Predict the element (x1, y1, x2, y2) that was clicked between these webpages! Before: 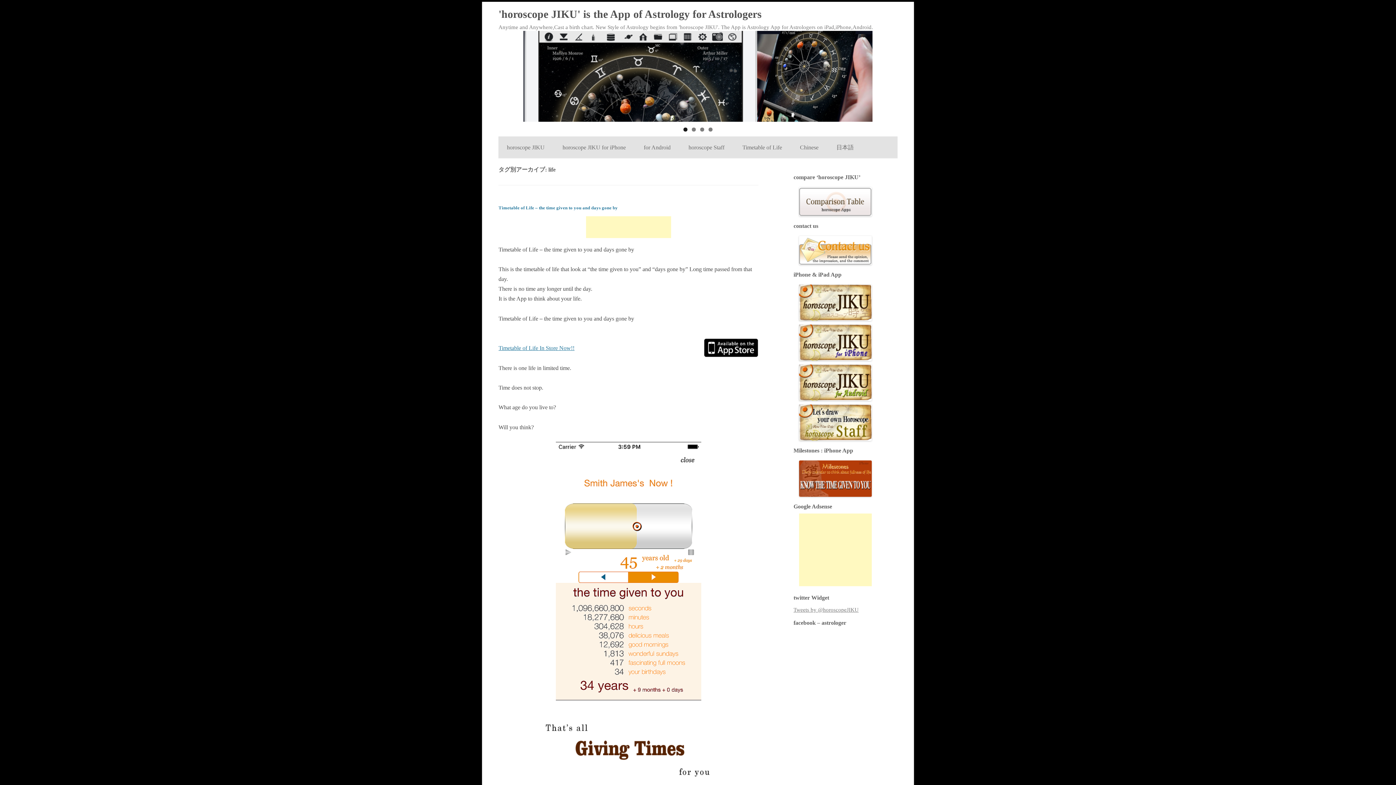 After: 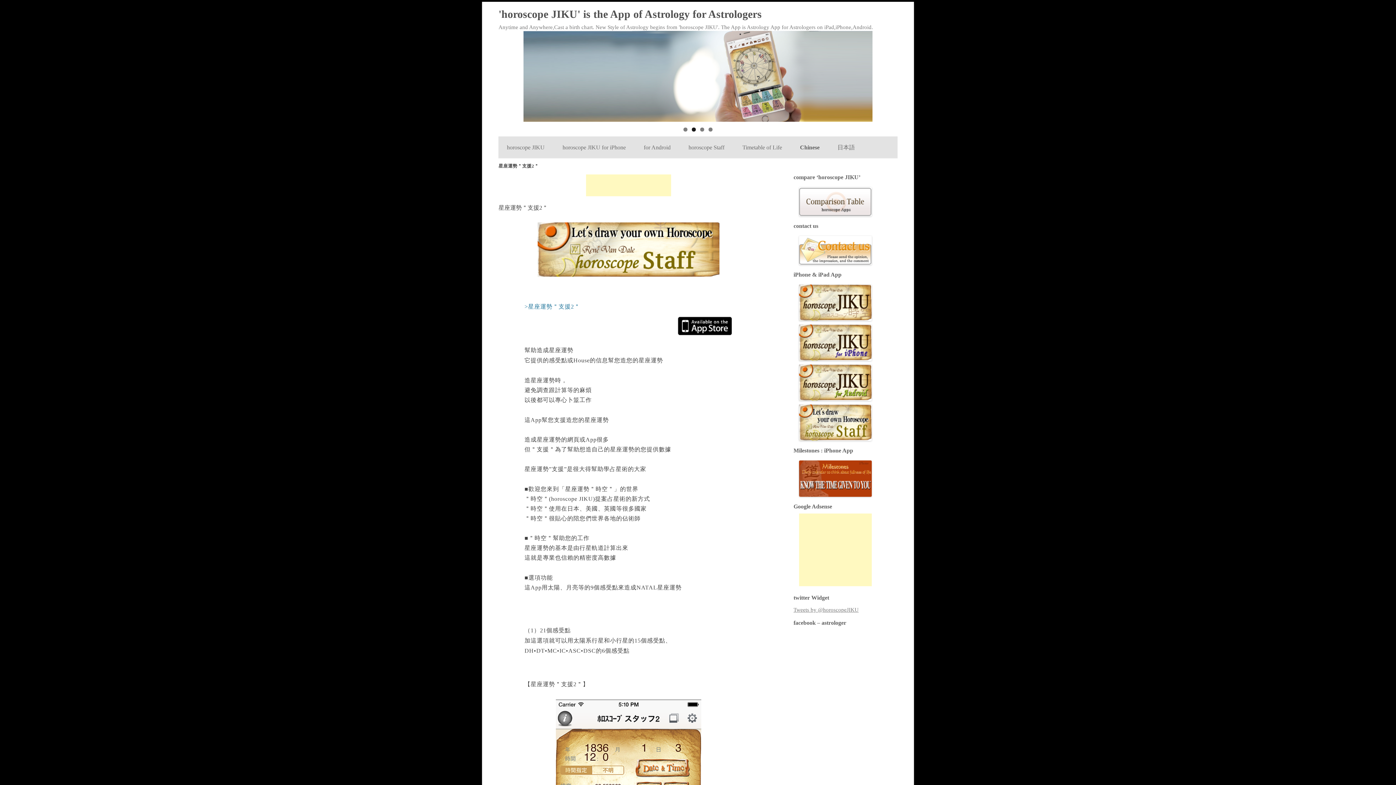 Action: bbox: (796, 136, 818, 158) label: Chinese